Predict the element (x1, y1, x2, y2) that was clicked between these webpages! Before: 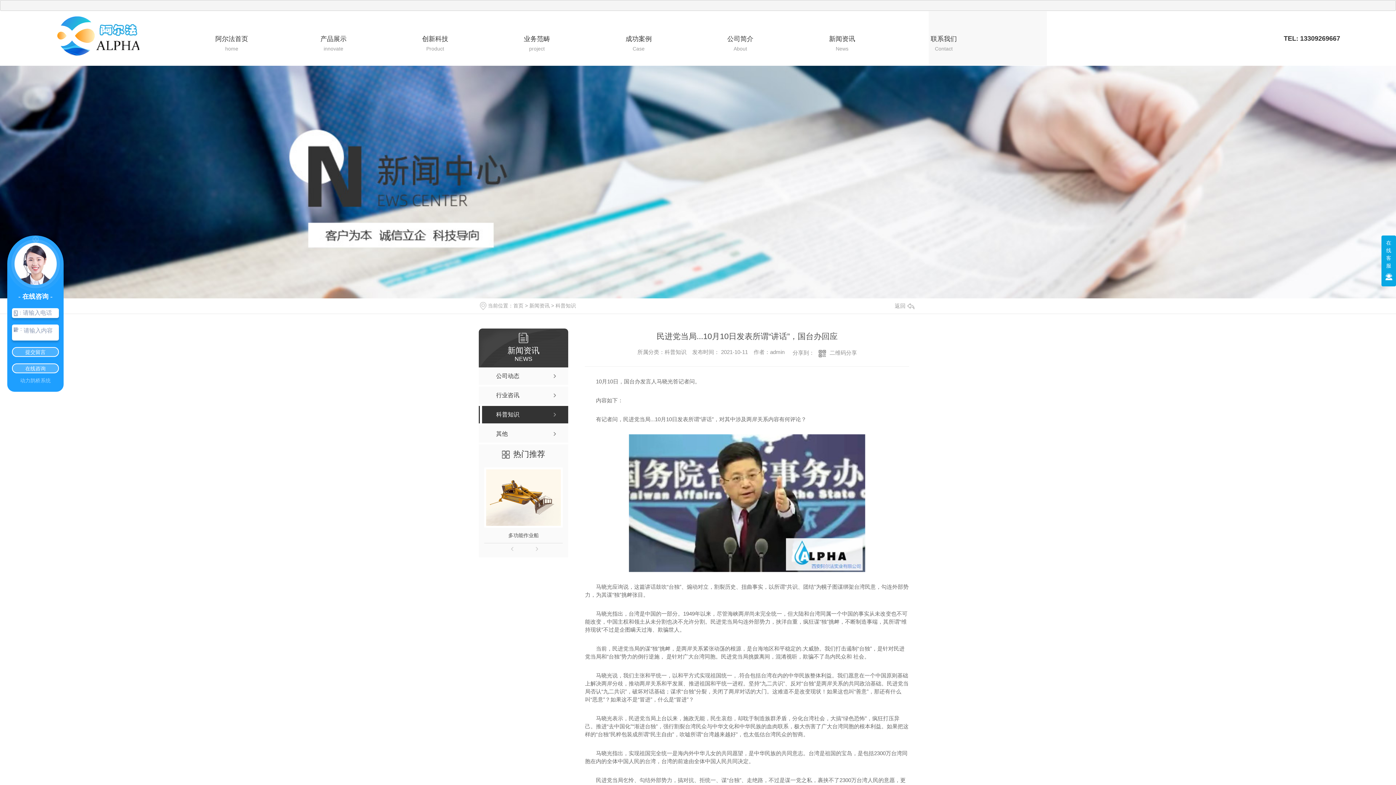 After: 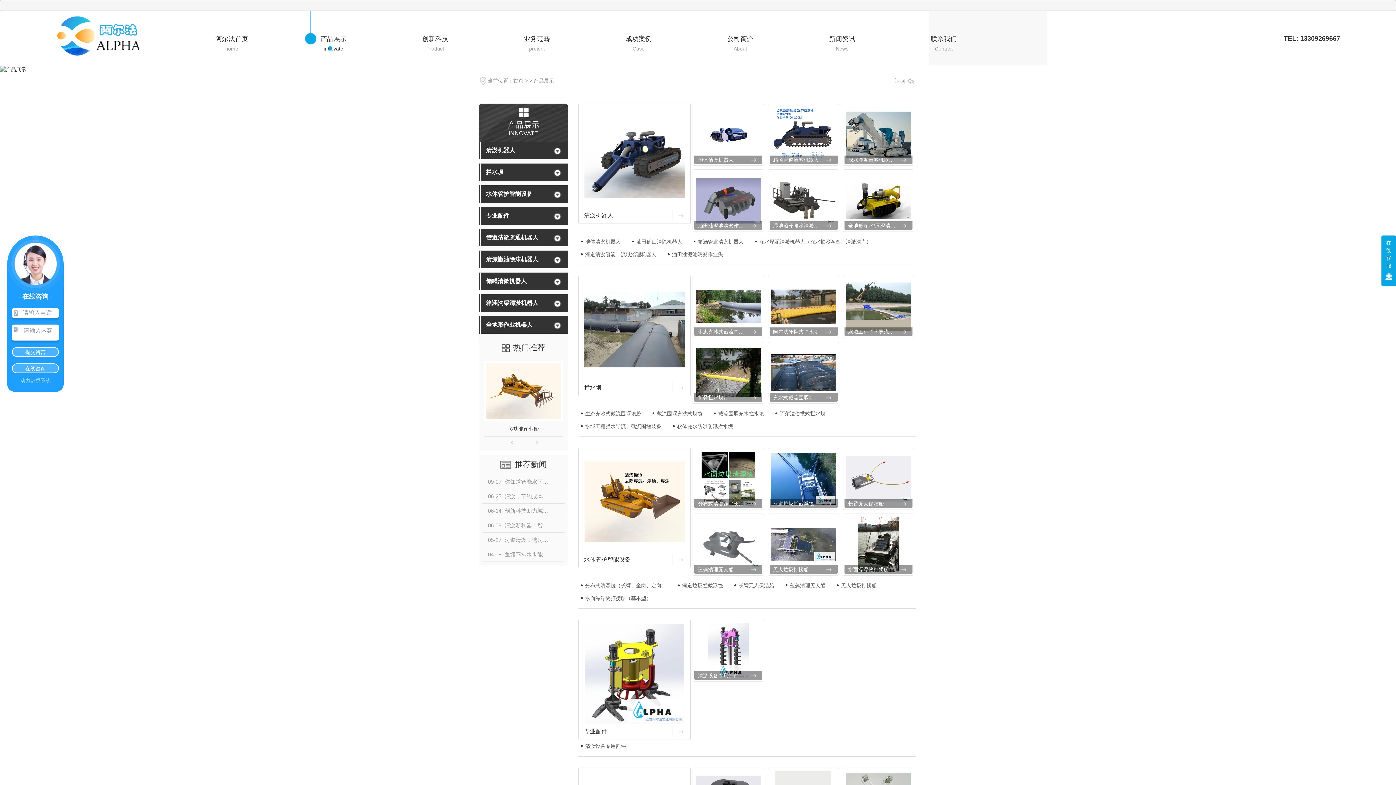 Action: bbox: (282, 34, 384, 52) label: 产品展示
innovate